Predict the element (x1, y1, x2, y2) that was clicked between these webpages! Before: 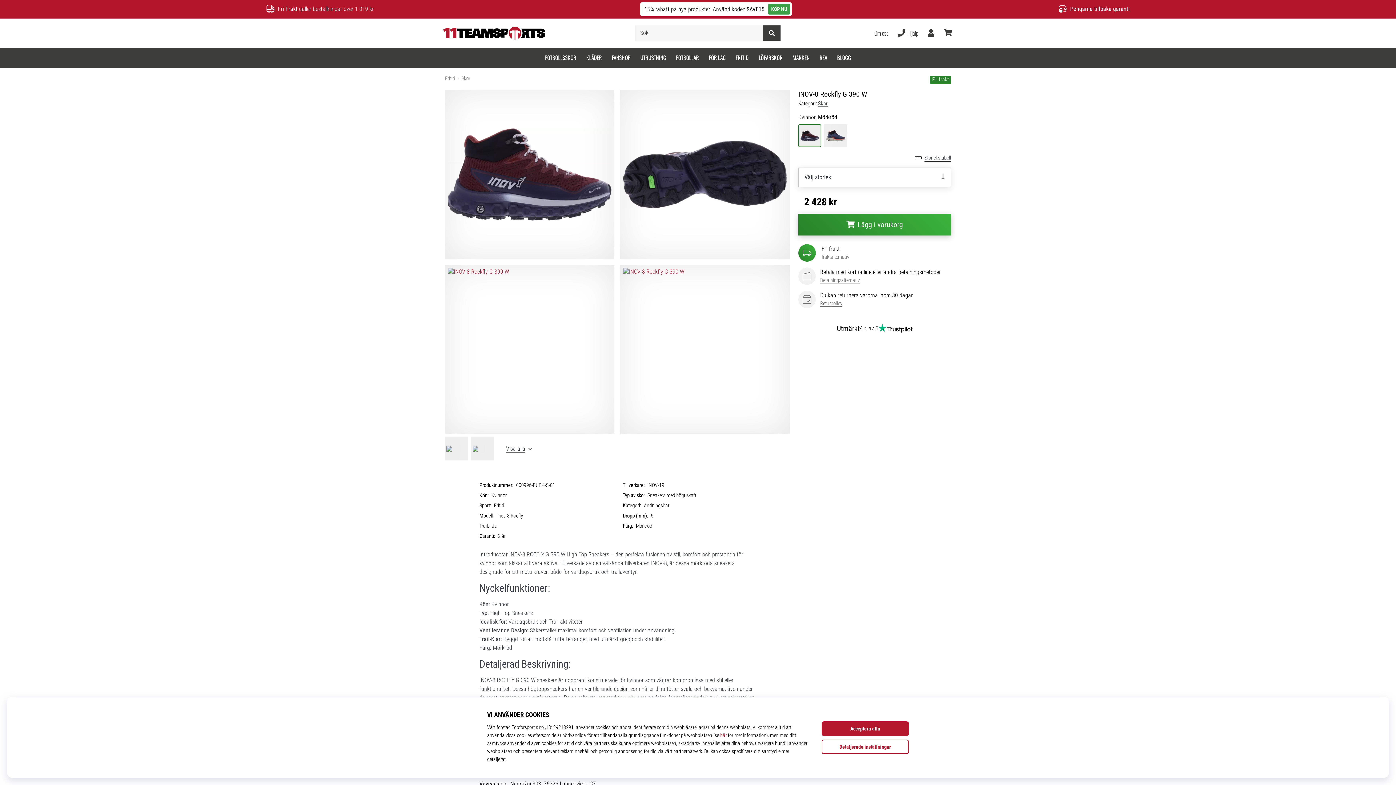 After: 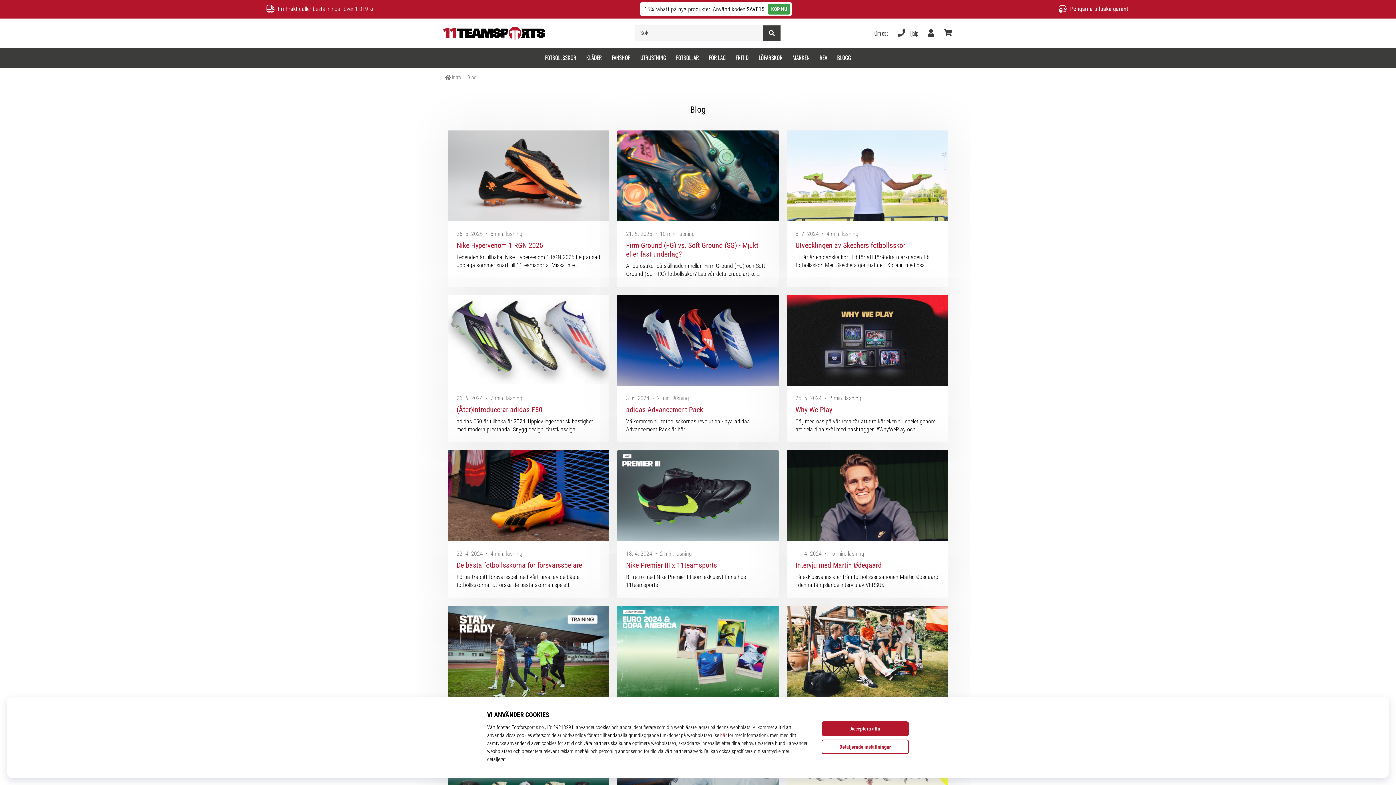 Action: bbox: (832, 47, 856, 67) label: BLOGG